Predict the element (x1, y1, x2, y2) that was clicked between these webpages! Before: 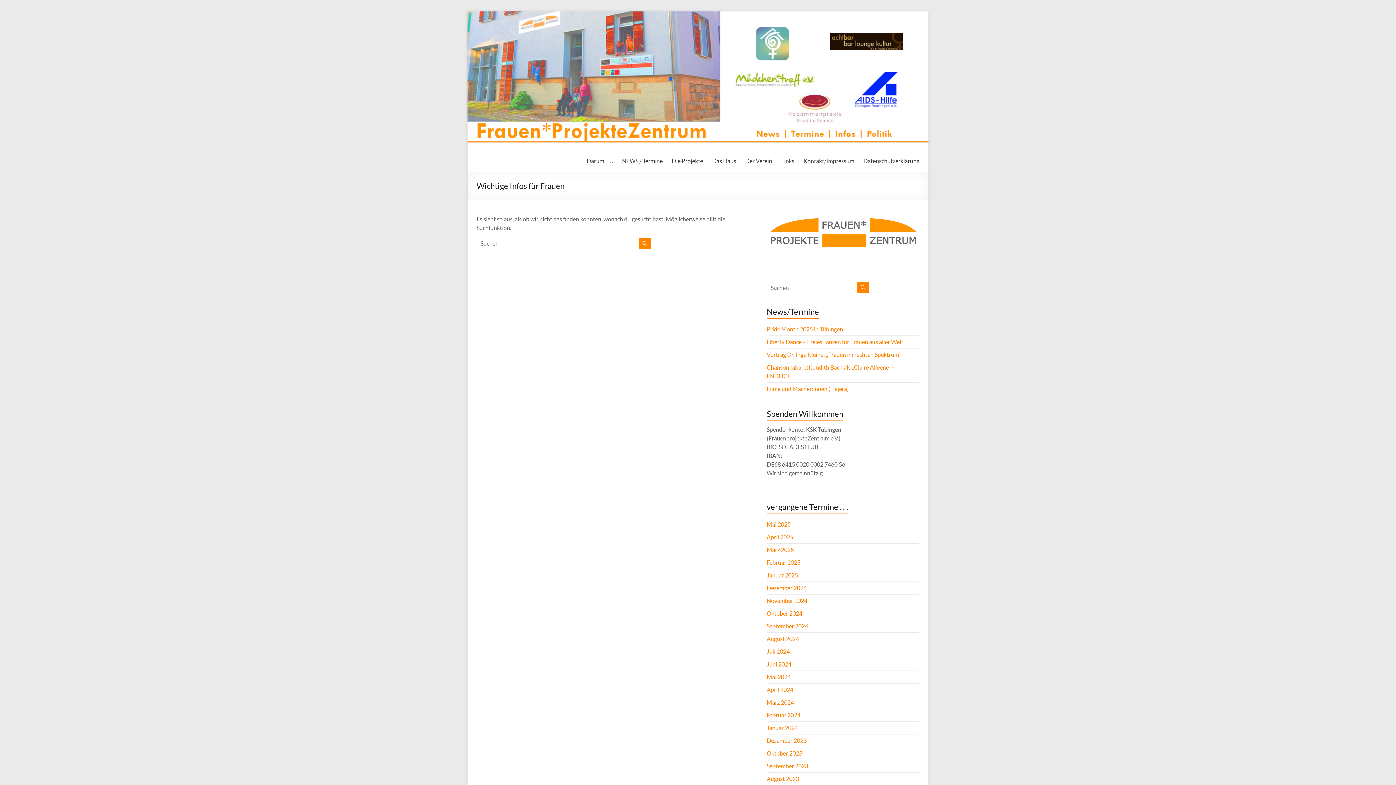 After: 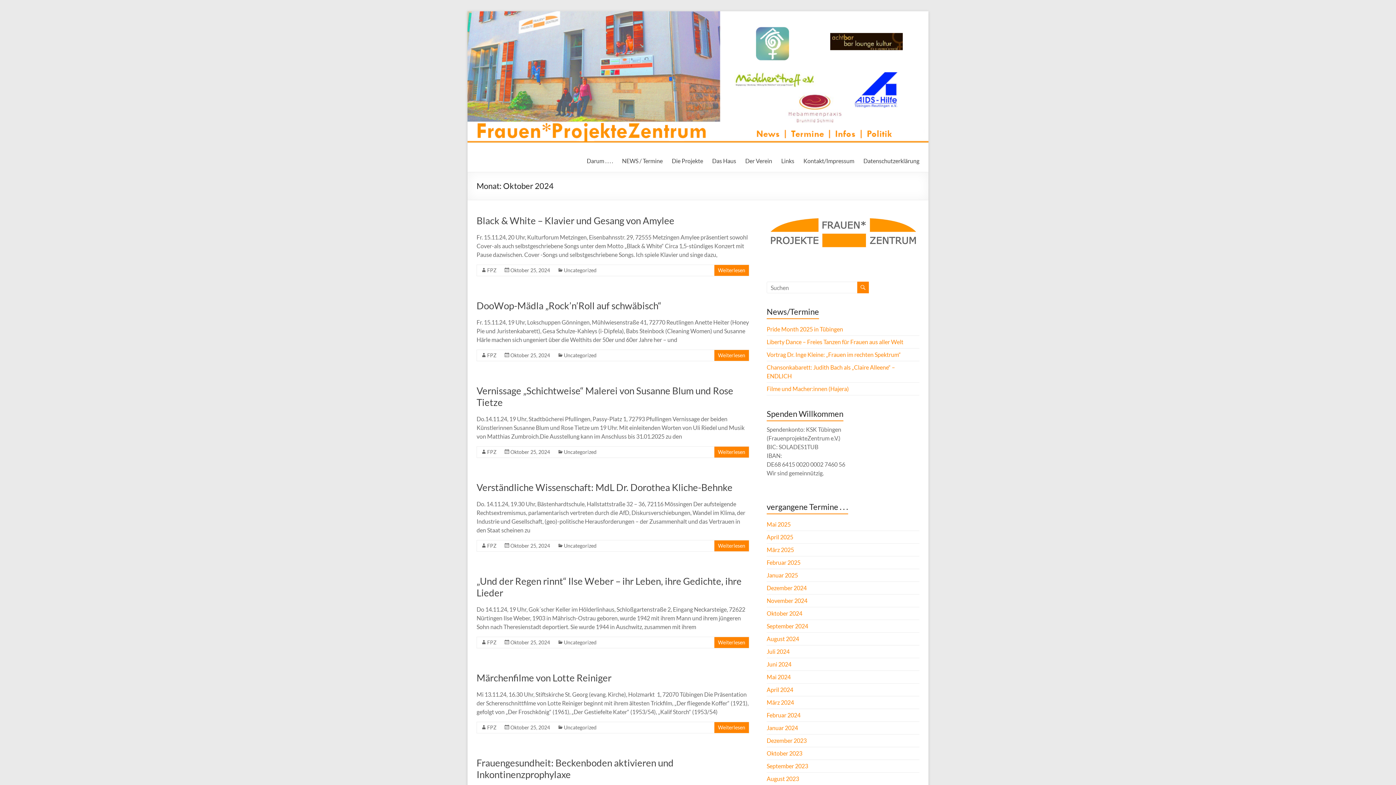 Action: bbox: (766, 610, 802, 617) label: Oktober 2024